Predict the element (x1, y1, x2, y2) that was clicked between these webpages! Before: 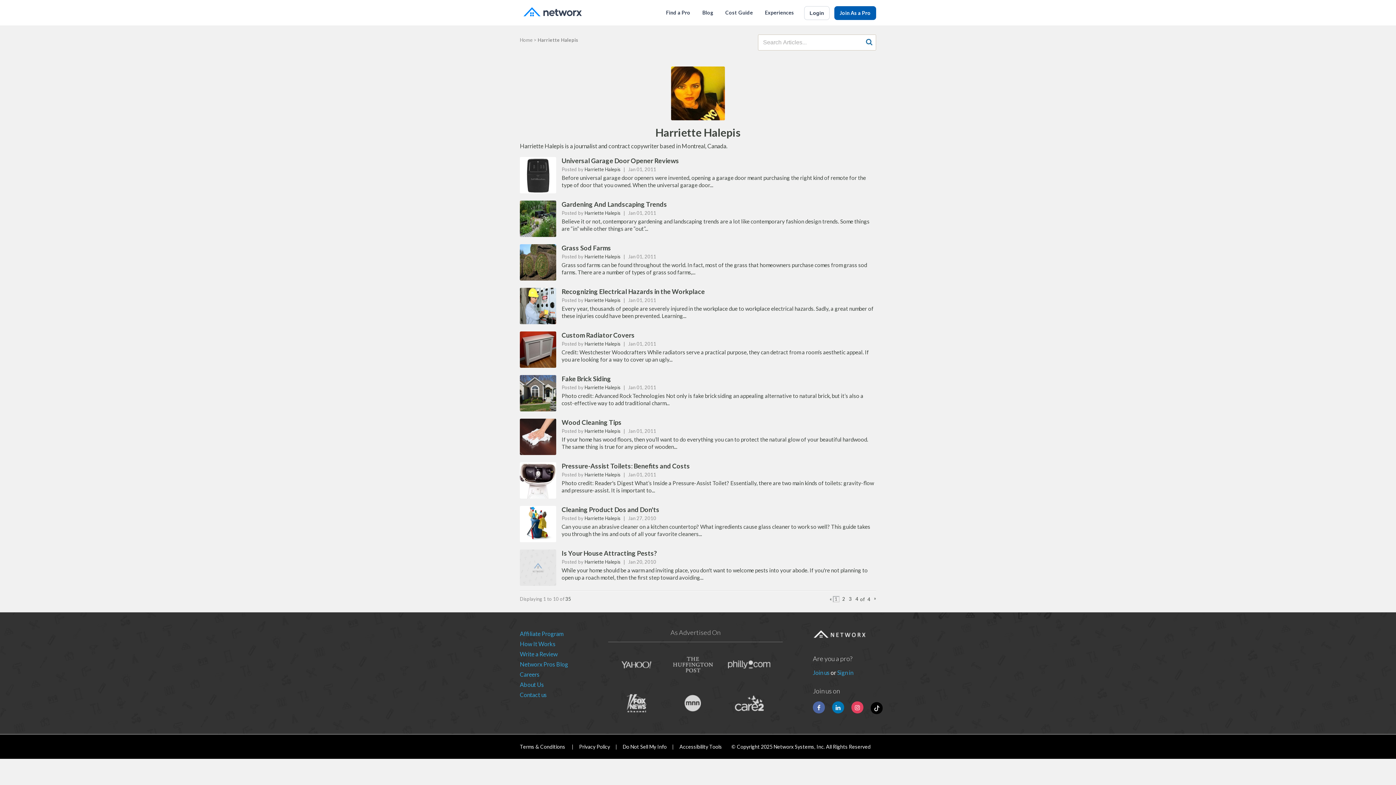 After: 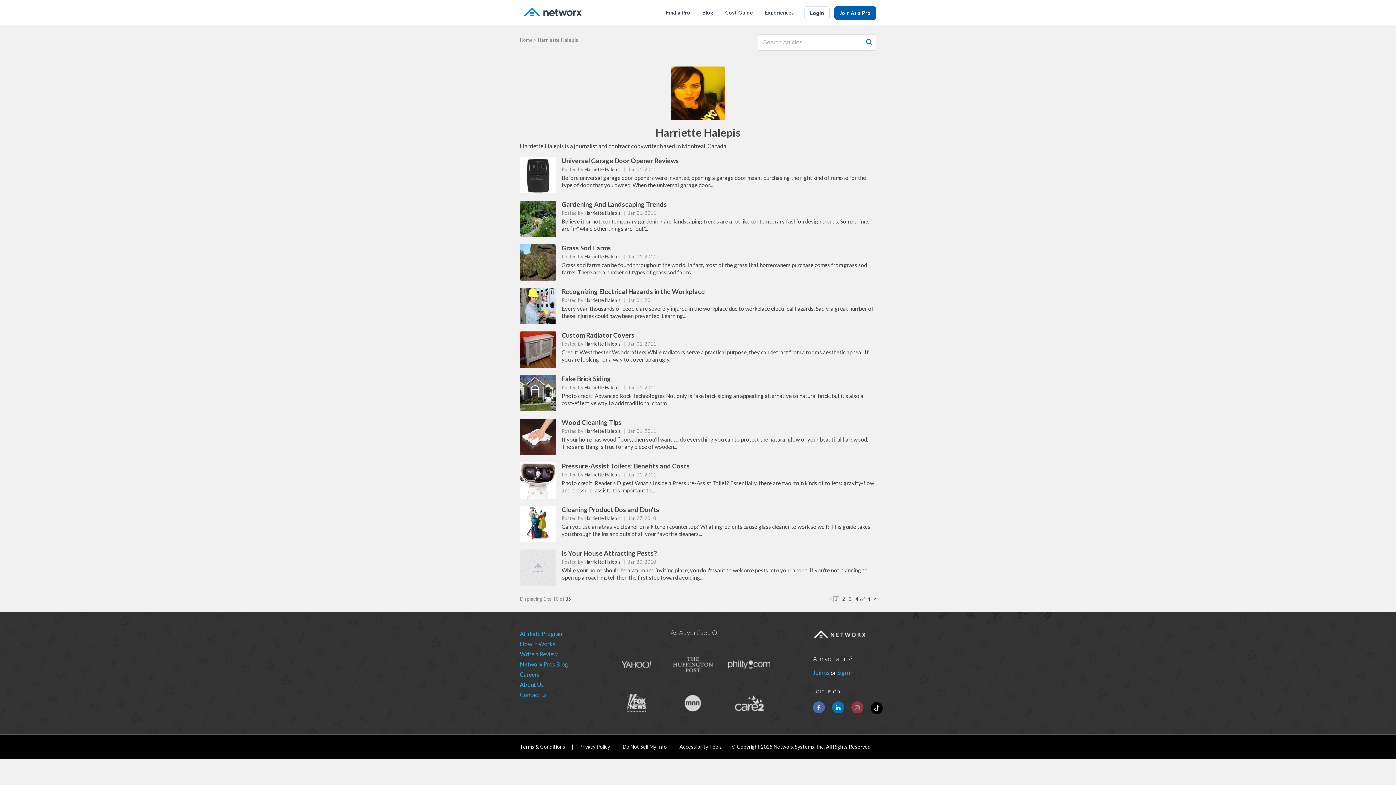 Action: bbox: (851, 701, 863, 713)